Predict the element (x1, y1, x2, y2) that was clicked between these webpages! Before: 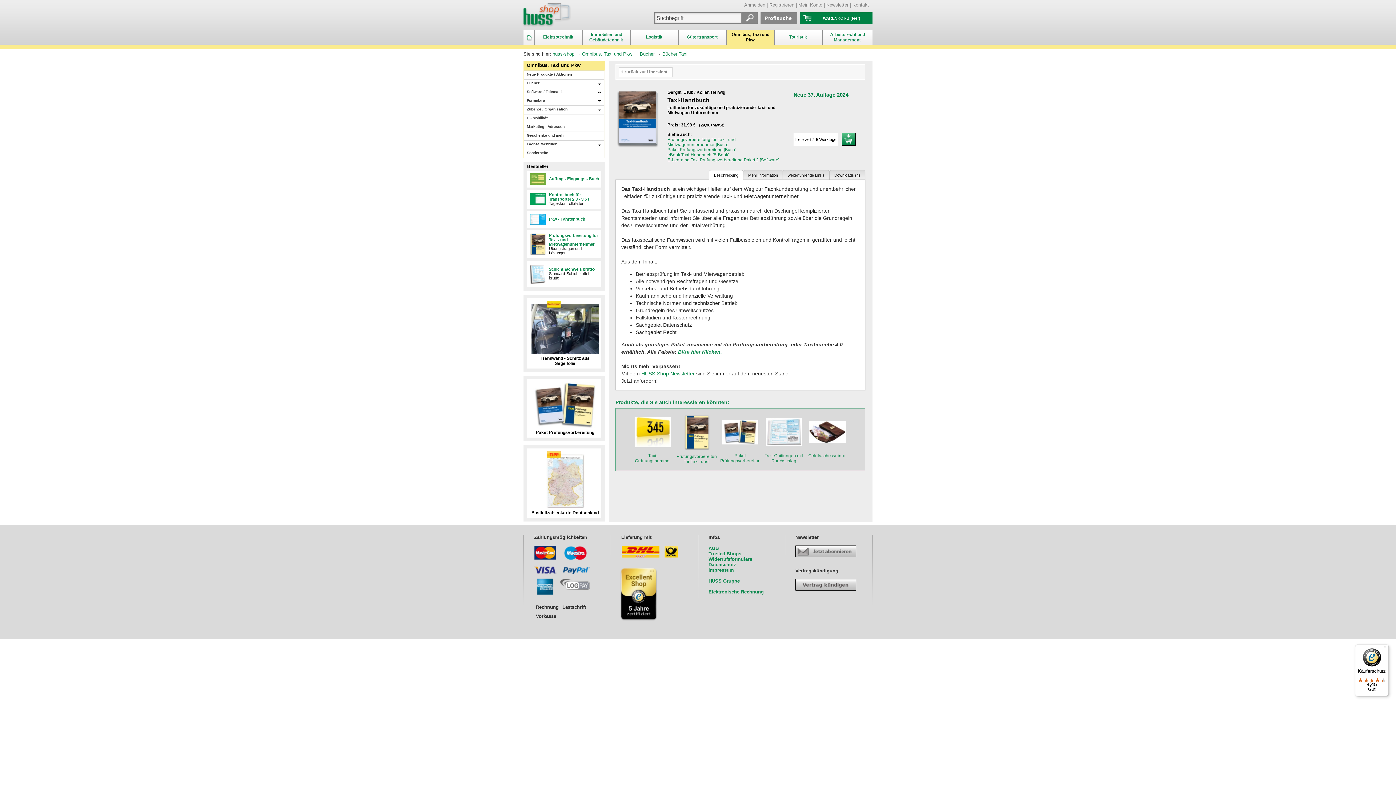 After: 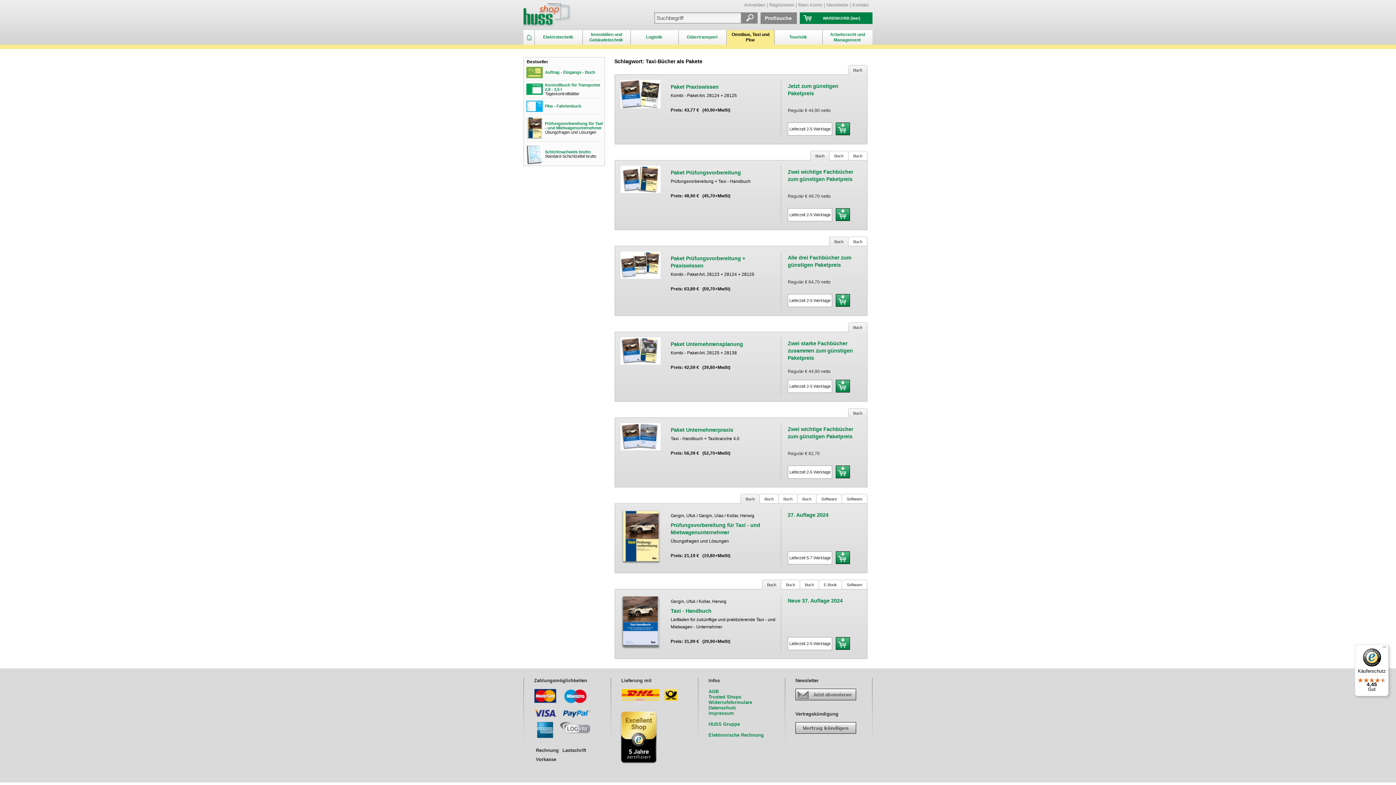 Action: bbox: (678, 349, 722, 354) label: Bitte hier Klicken.